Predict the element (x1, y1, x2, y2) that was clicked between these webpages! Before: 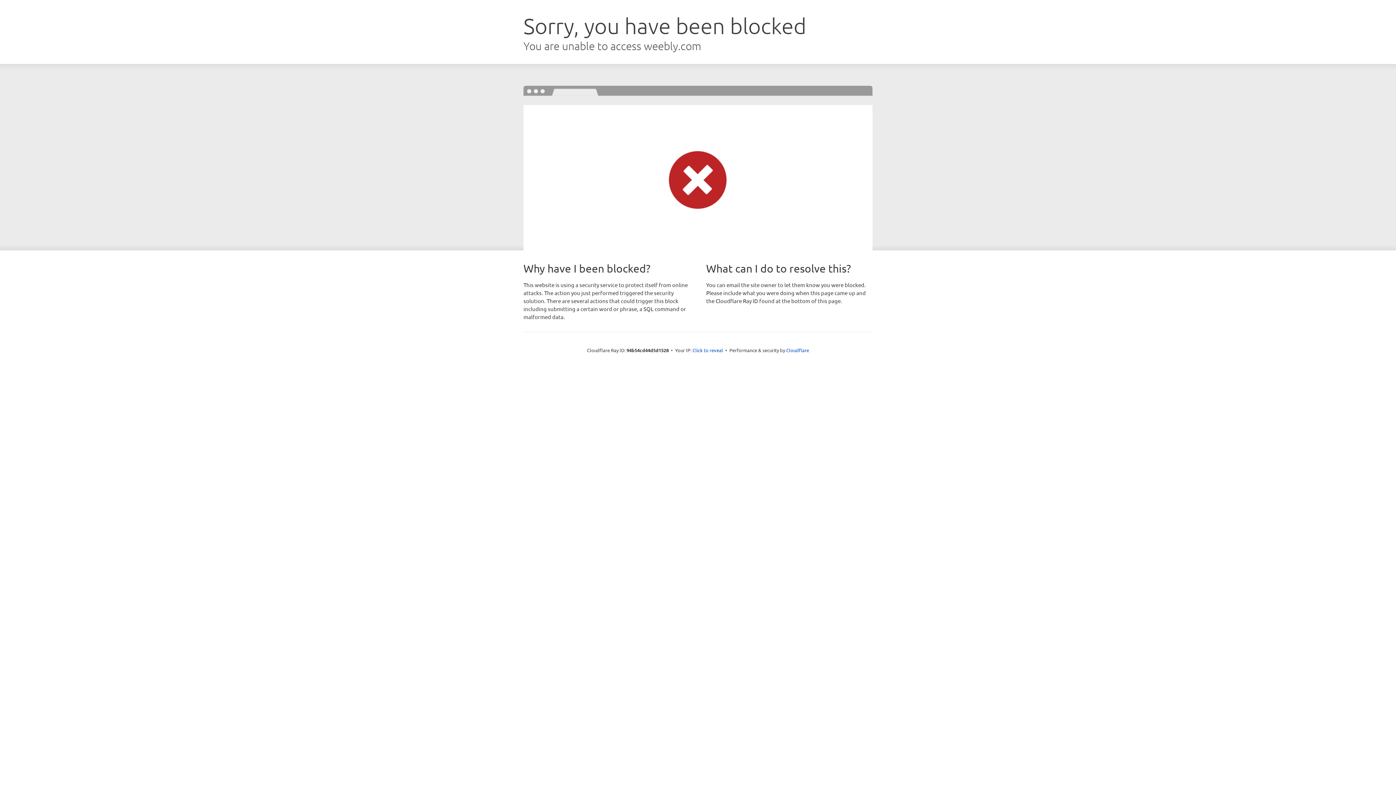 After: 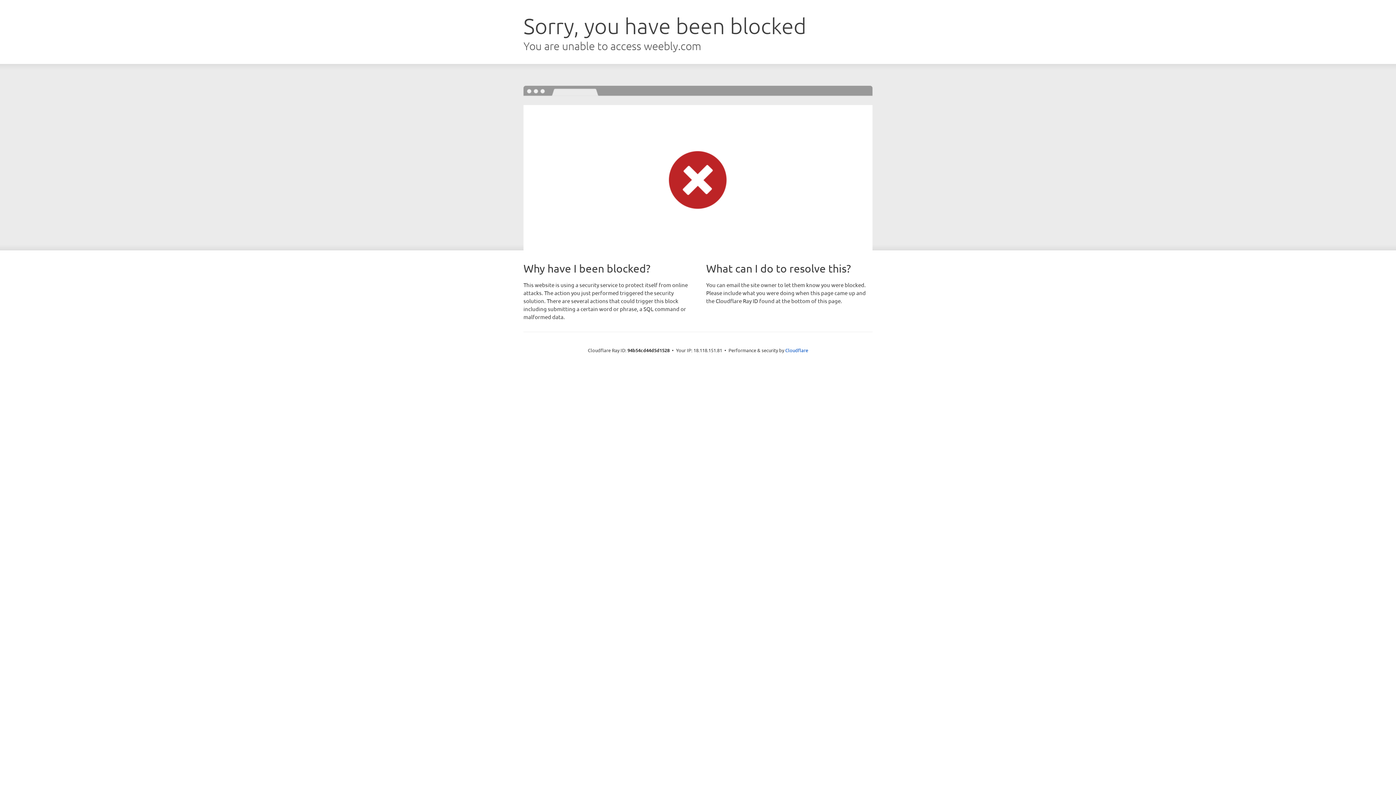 Action: label: Click to reveal bbox: (692, 346, 723, 353)